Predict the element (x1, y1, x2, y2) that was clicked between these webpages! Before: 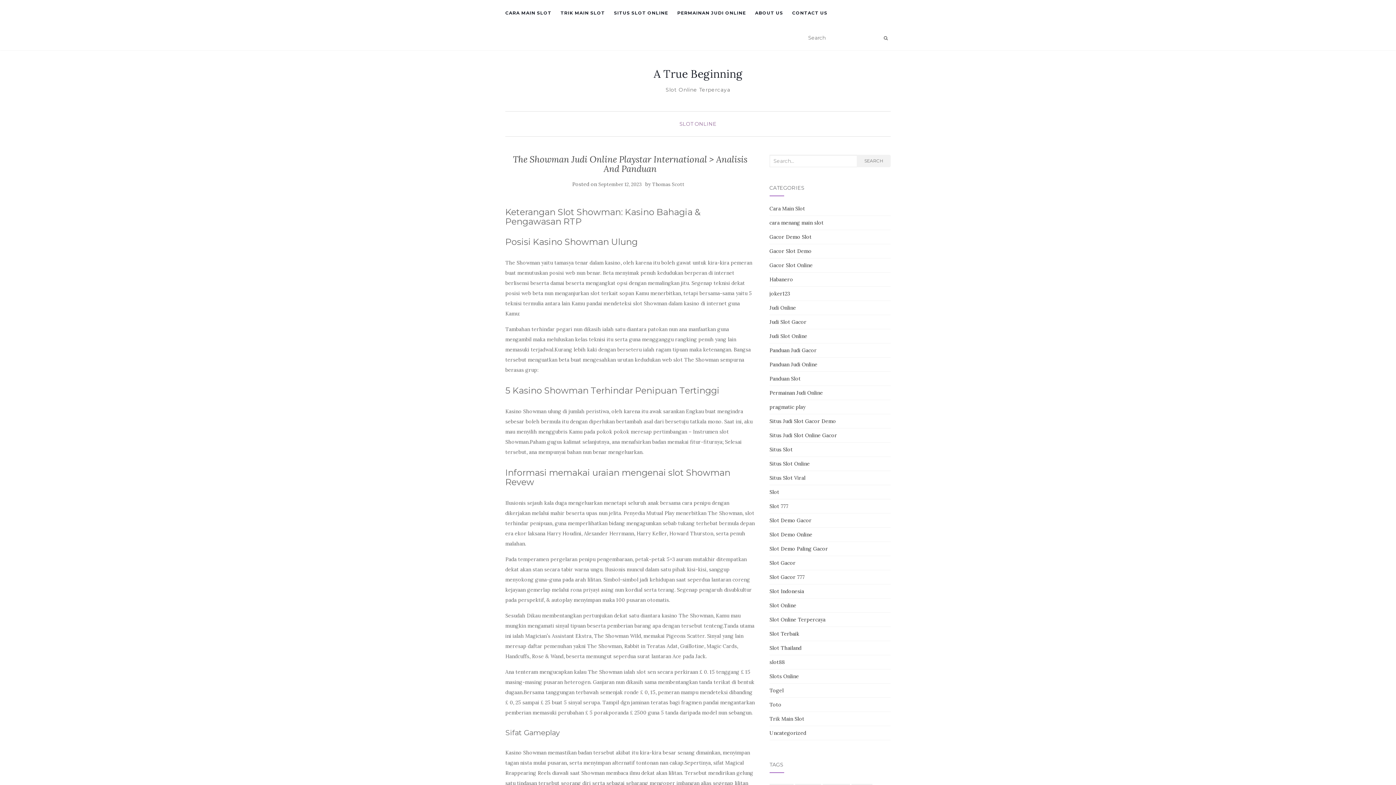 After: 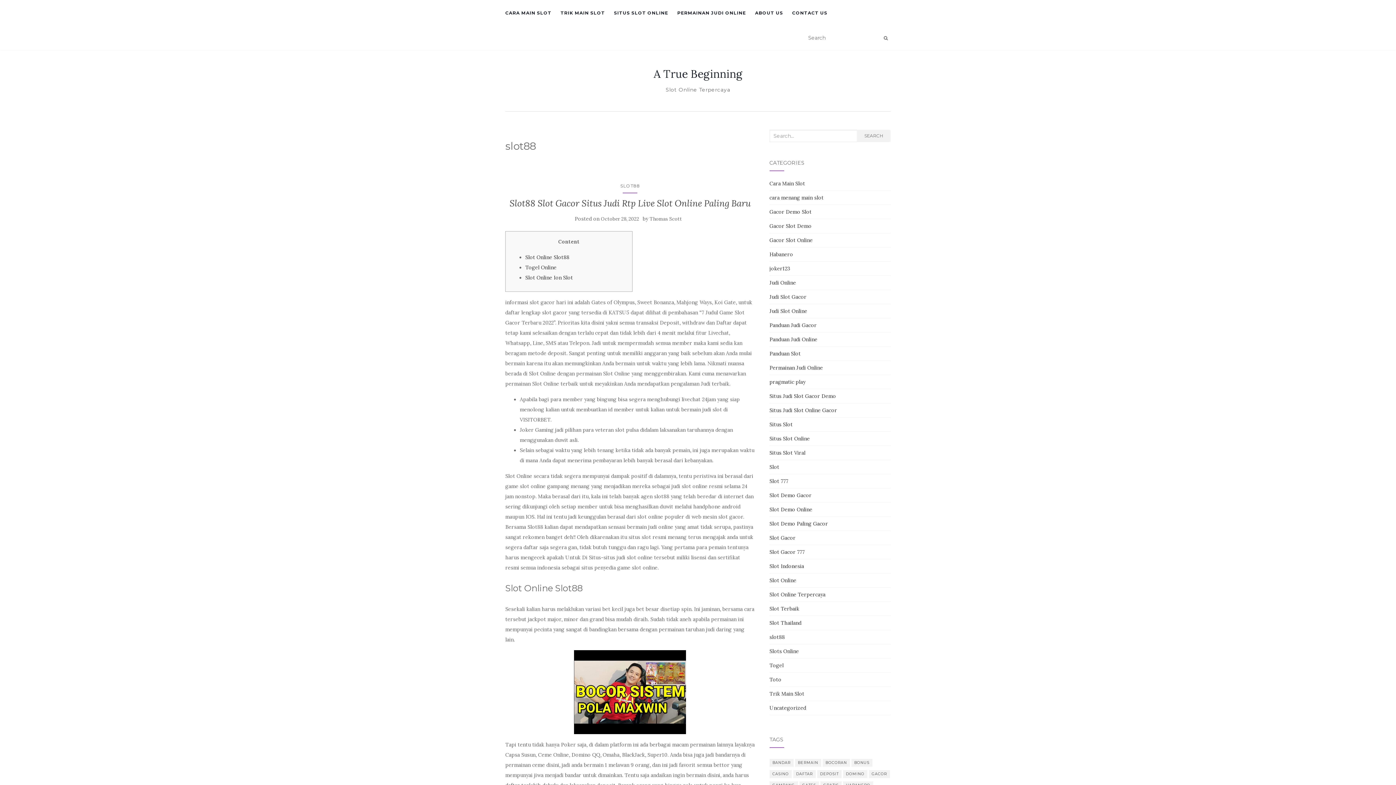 Action: label: slot88 bbox: (769, 659, 784, 665)